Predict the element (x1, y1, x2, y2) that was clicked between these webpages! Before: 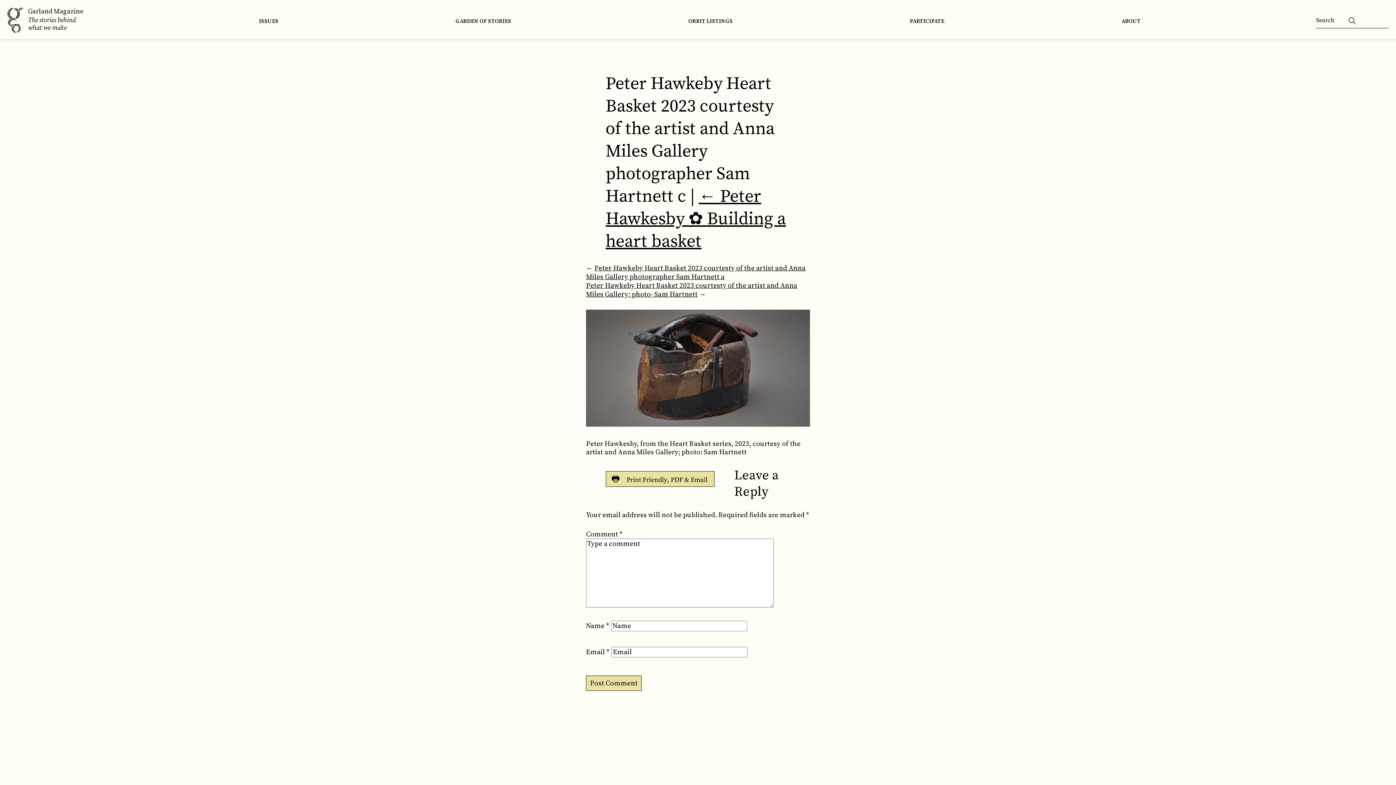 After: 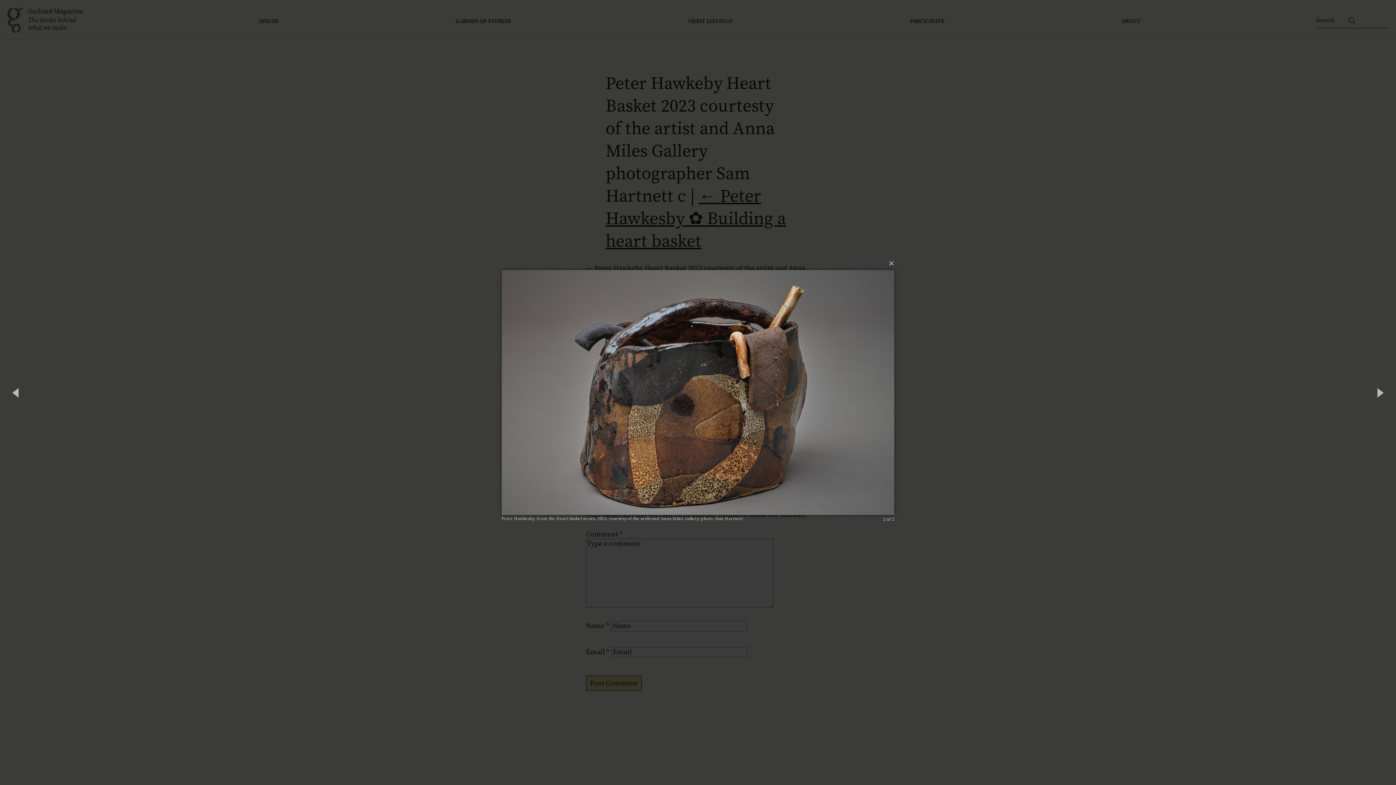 Action: bbox: (586, 281, 797, 298) label: Peter Hawkeby Heart Basket 2023 courtesty of the artist and Anna Miles Gallery; photo- Sam Hartnett